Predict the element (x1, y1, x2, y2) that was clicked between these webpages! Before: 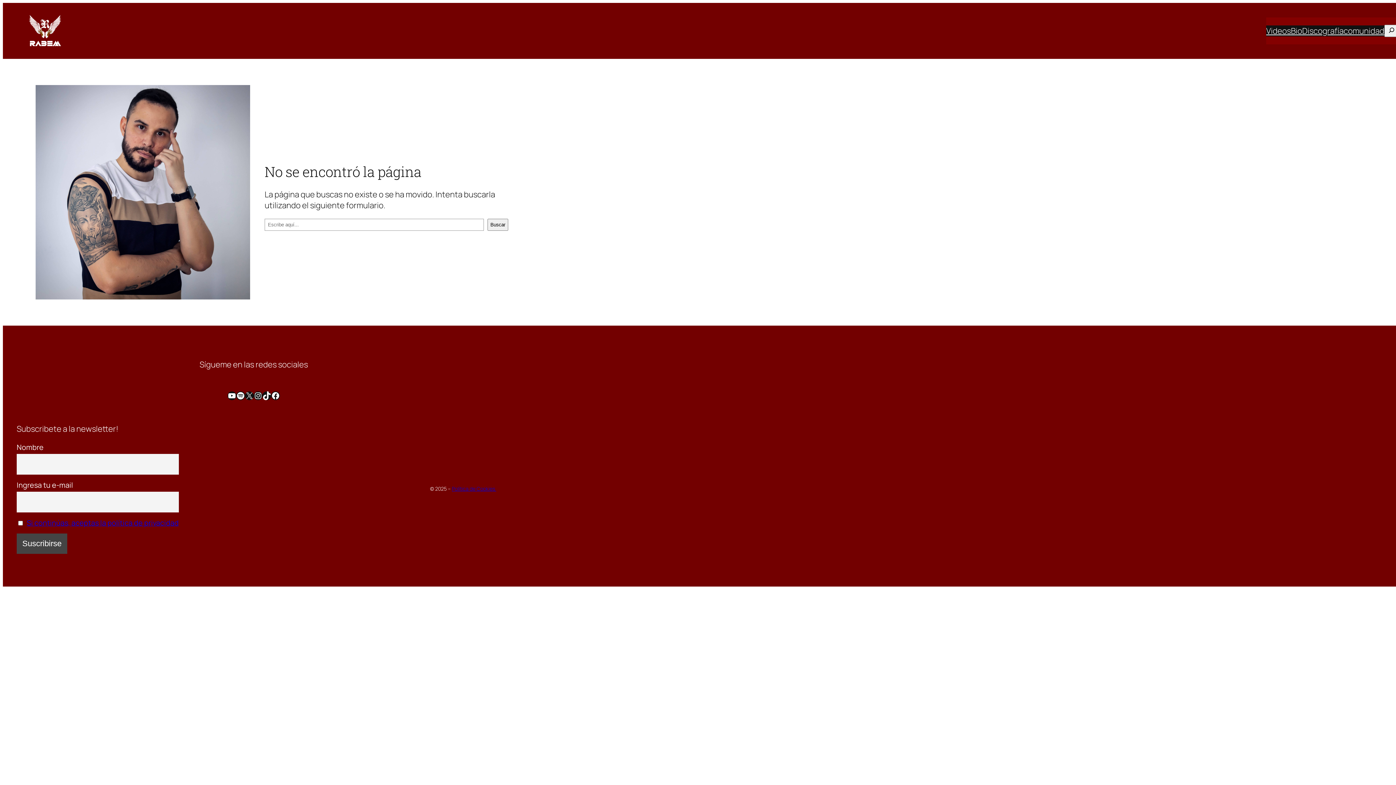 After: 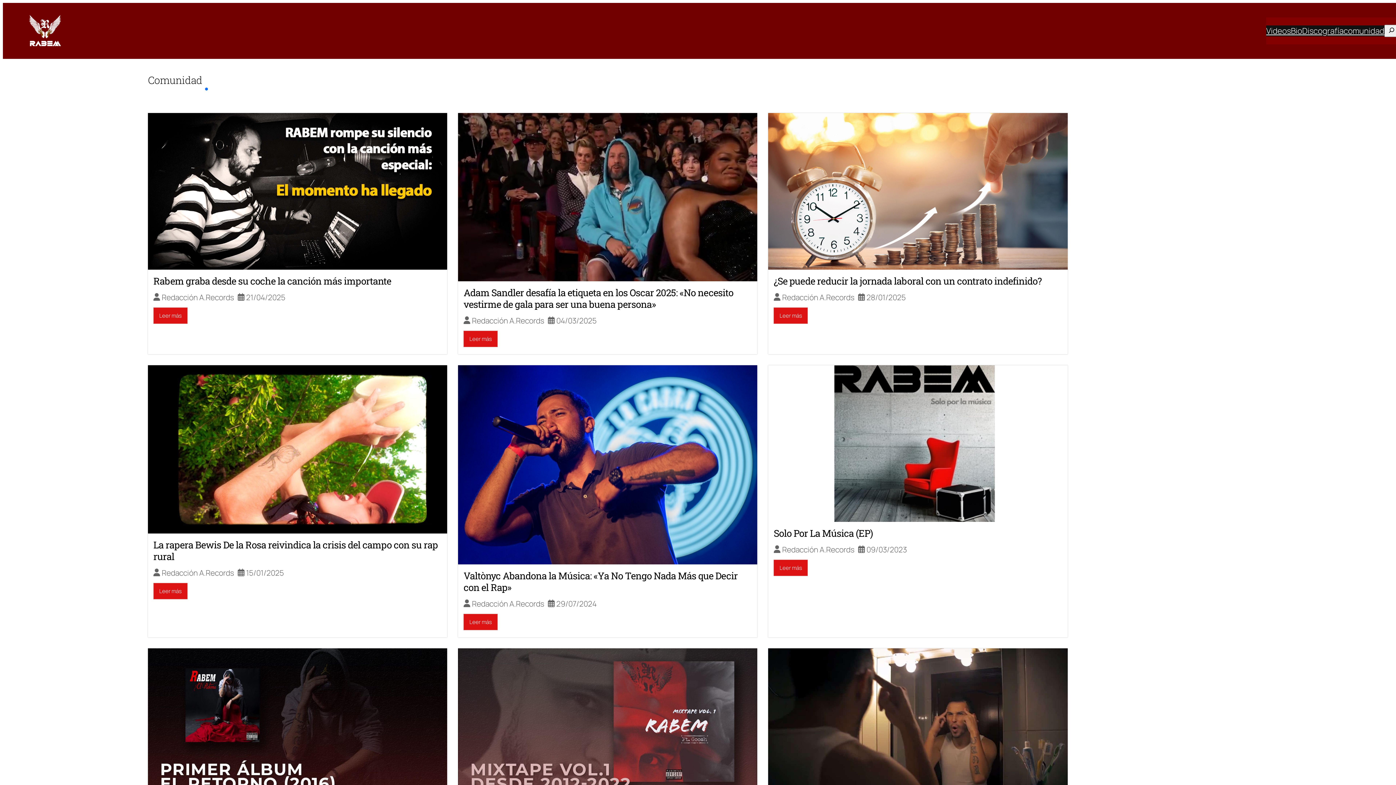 Action: bbox: (1344, 25, 1384, 36) label: comunidad